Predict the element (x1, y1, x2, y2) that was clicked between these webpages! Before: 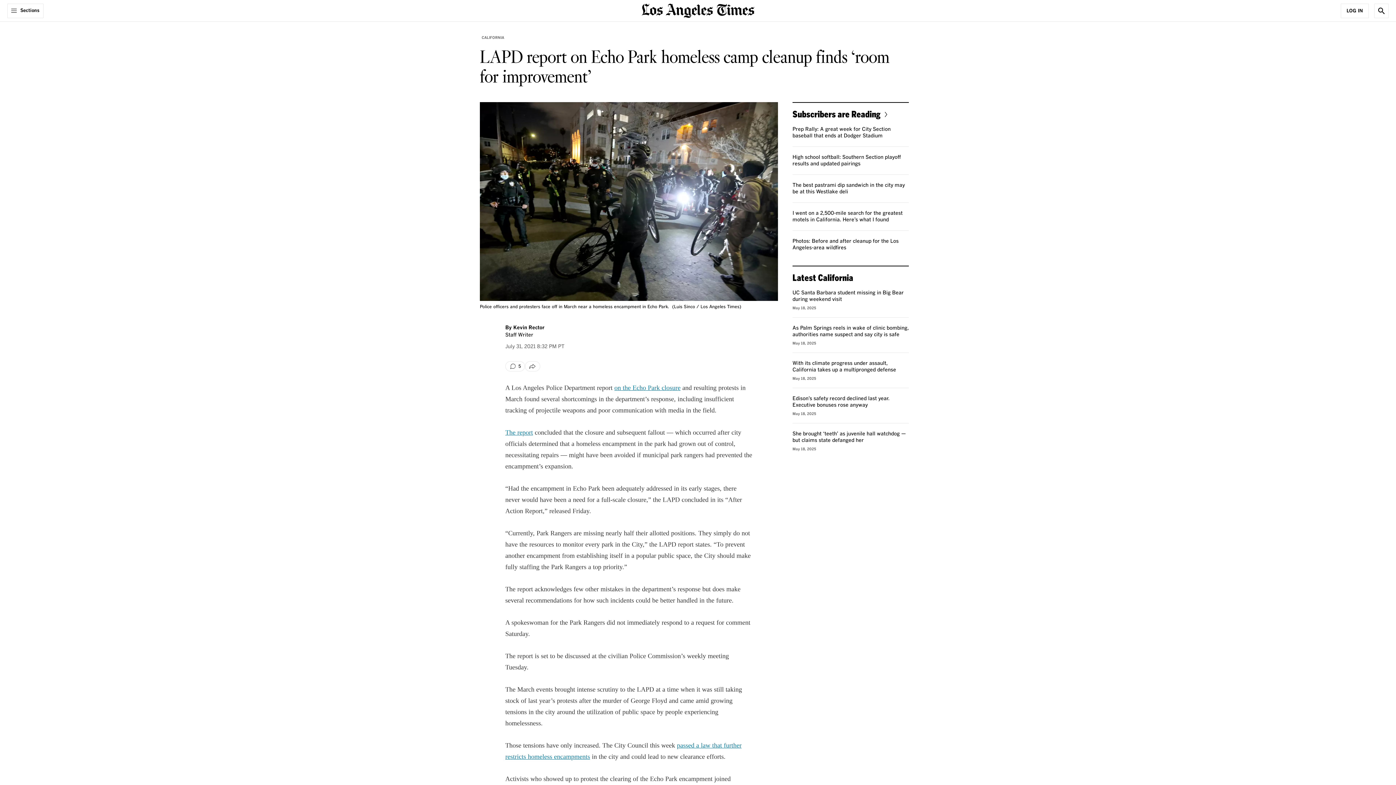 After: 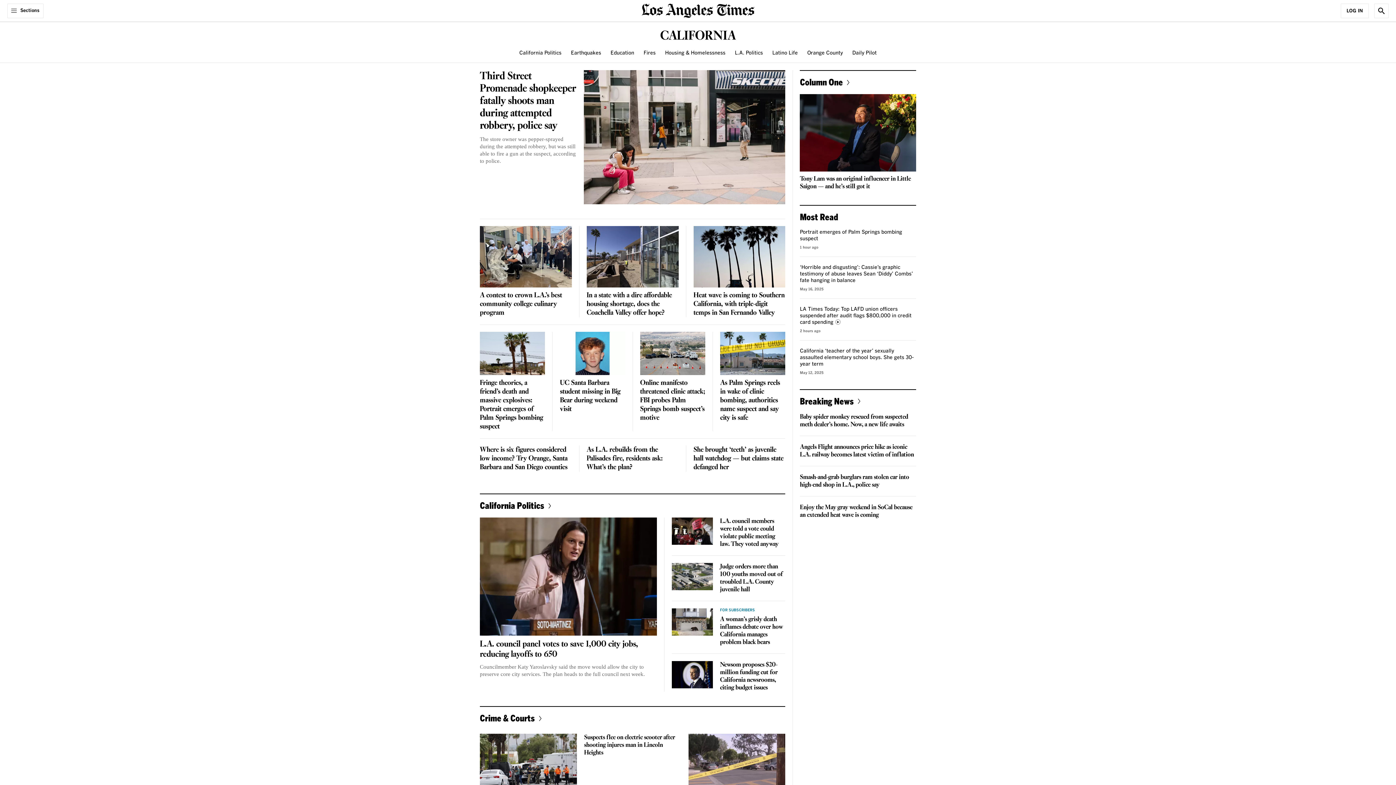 Action: bbox: (480, 33, 506, 41) label: CALIFORNIA